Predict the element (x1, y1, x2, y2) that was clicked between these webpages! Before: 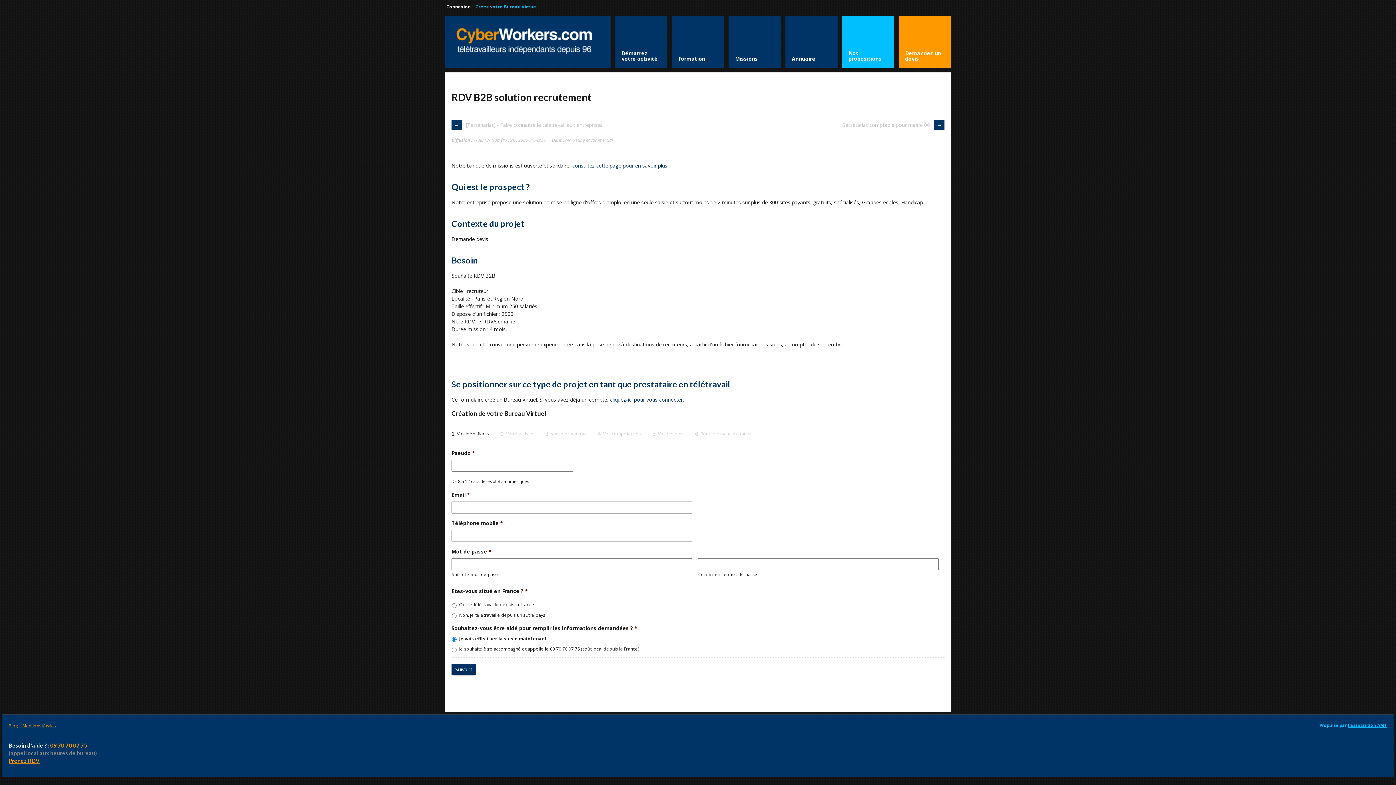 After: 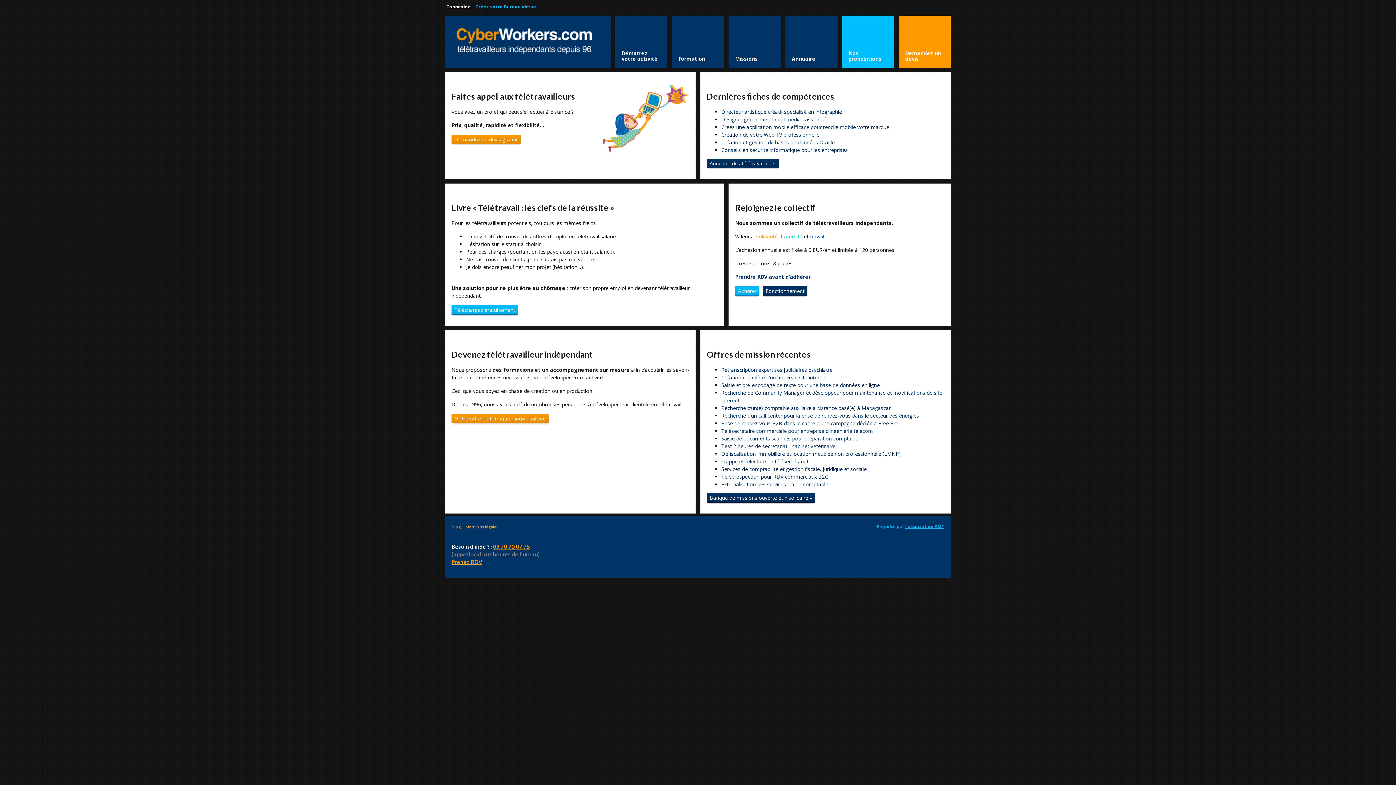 Action: bbox: (451, 20, 604, 61)